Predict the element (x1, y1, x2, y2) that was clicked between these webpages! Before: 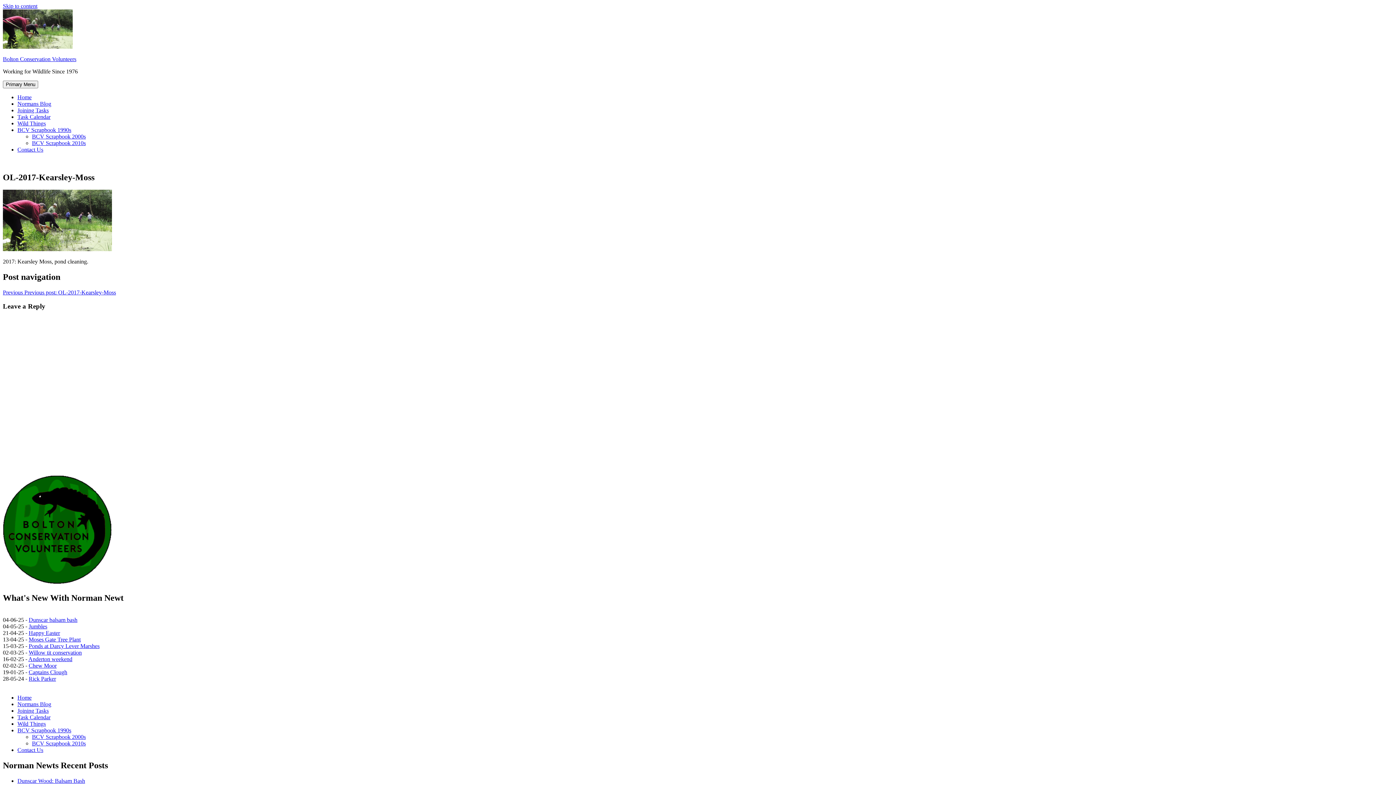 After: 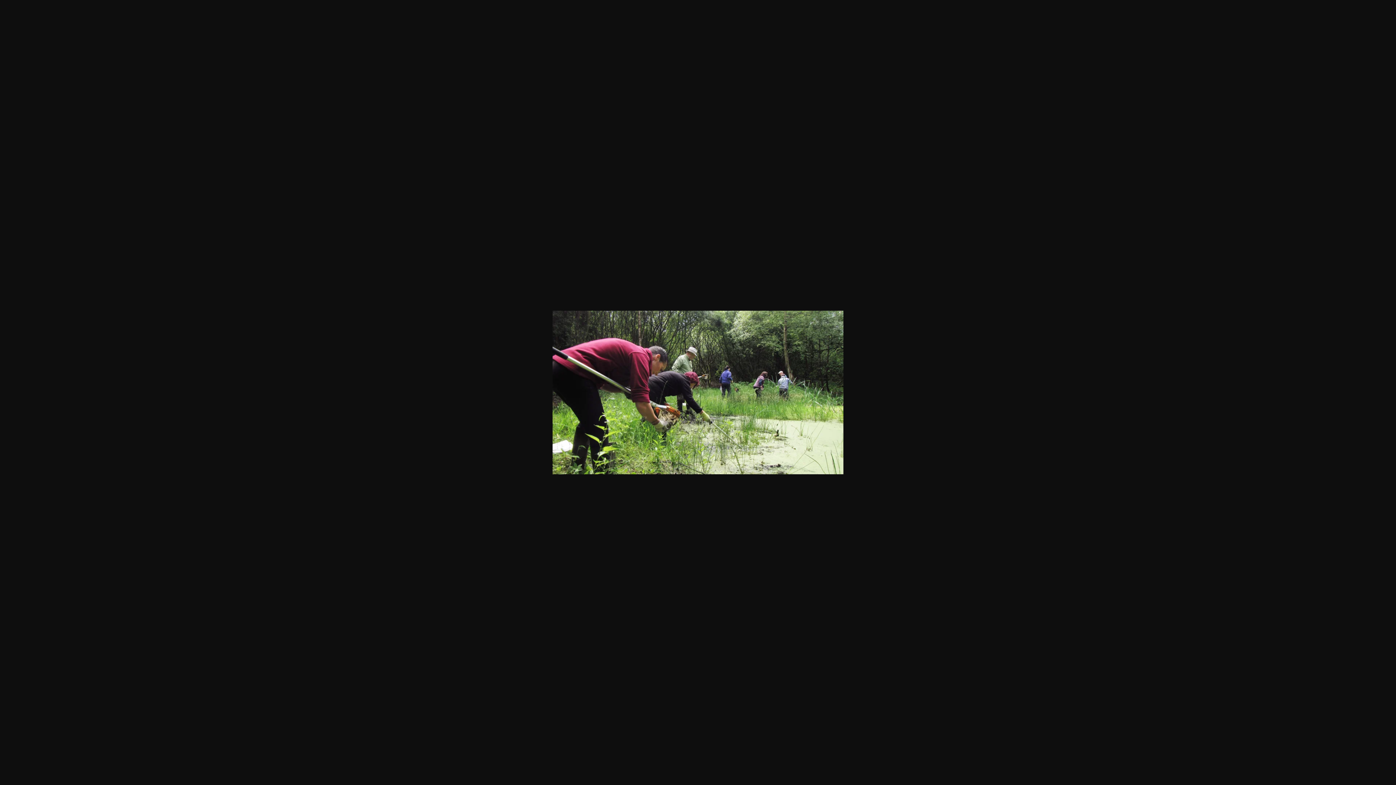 Action: bbox: (2, 246, 112, 252)